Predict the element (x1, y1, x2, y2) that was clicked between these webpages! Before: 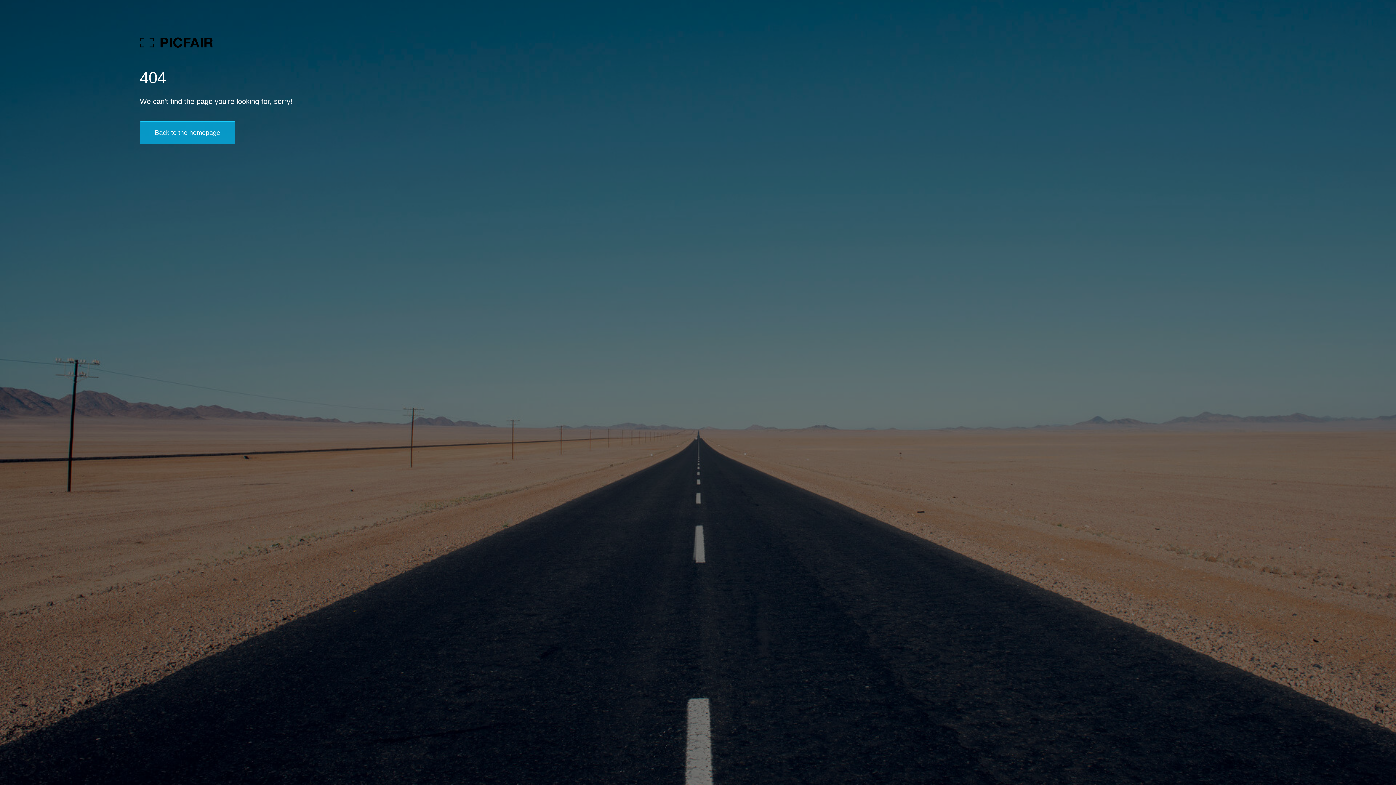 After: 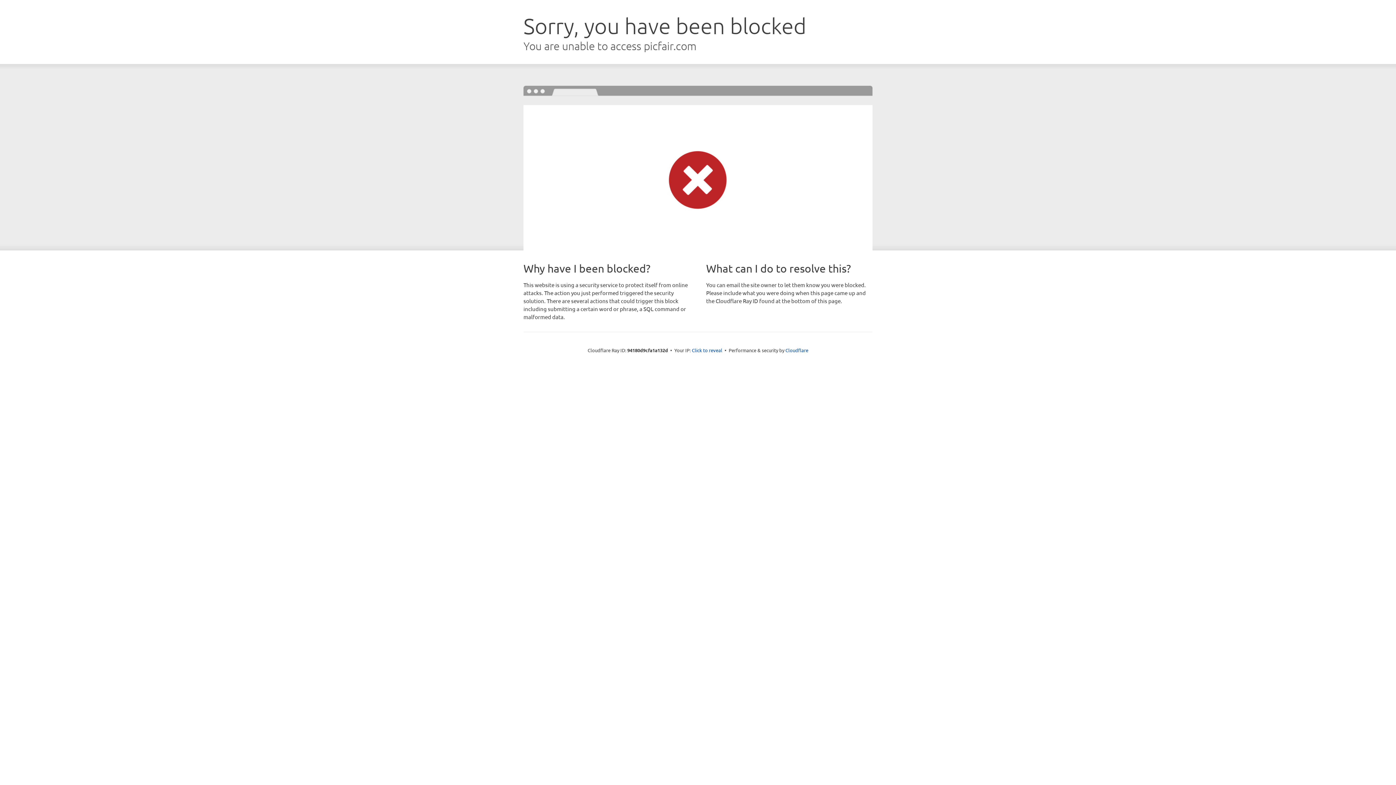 Action: bbox: (139, 121, 235, 144) label: Back to the homepage